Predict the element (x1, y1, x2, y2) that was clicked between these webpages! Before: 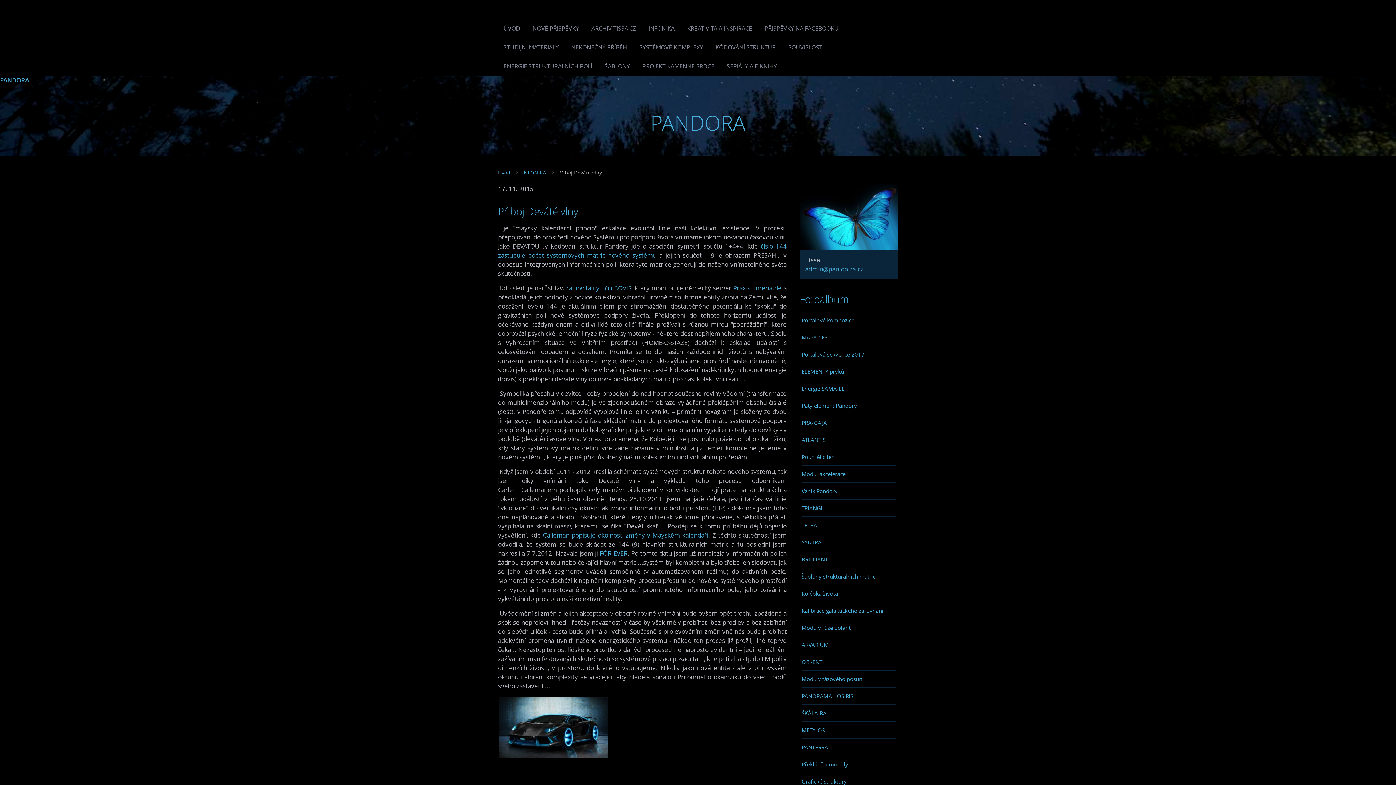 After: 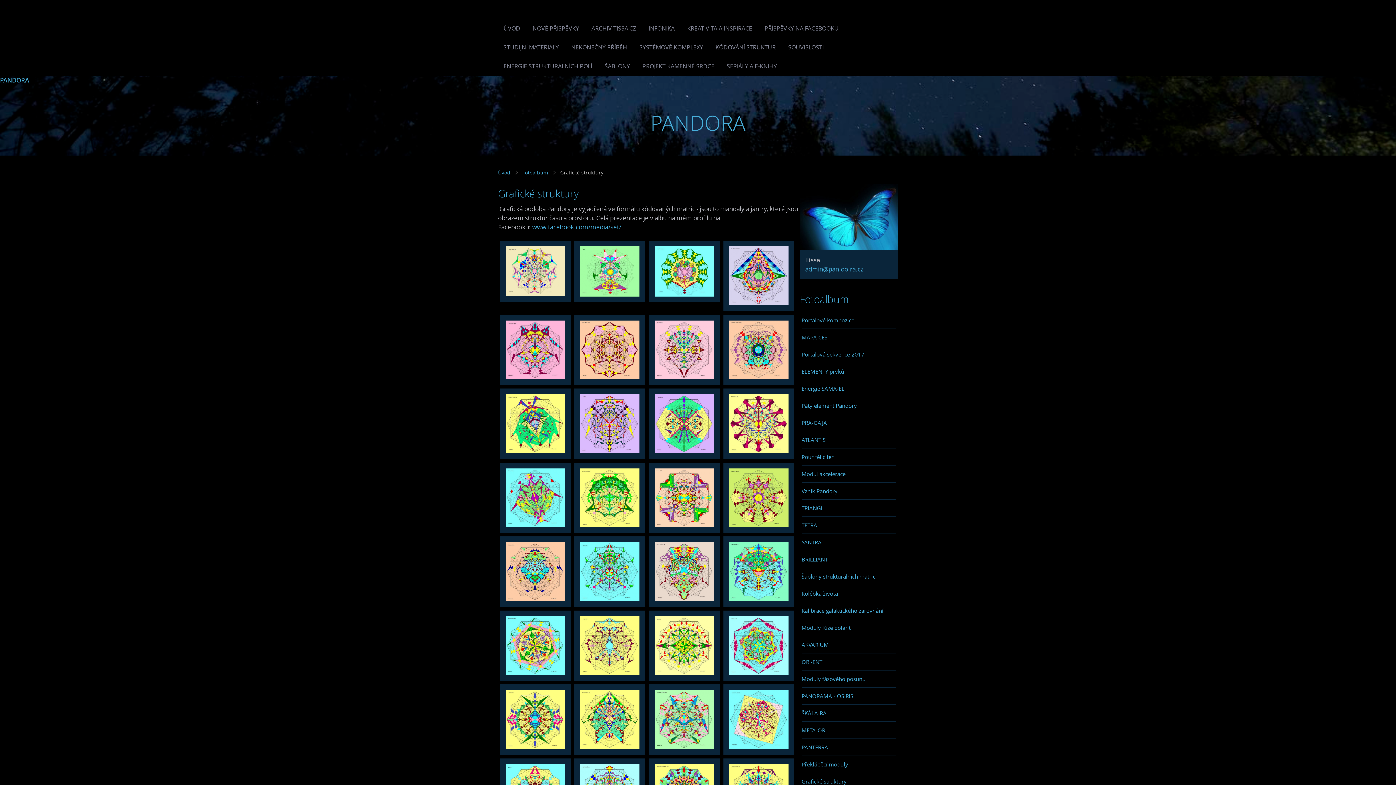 Action: bbox: (801, 773, 896, 790) label: Grafické struktury